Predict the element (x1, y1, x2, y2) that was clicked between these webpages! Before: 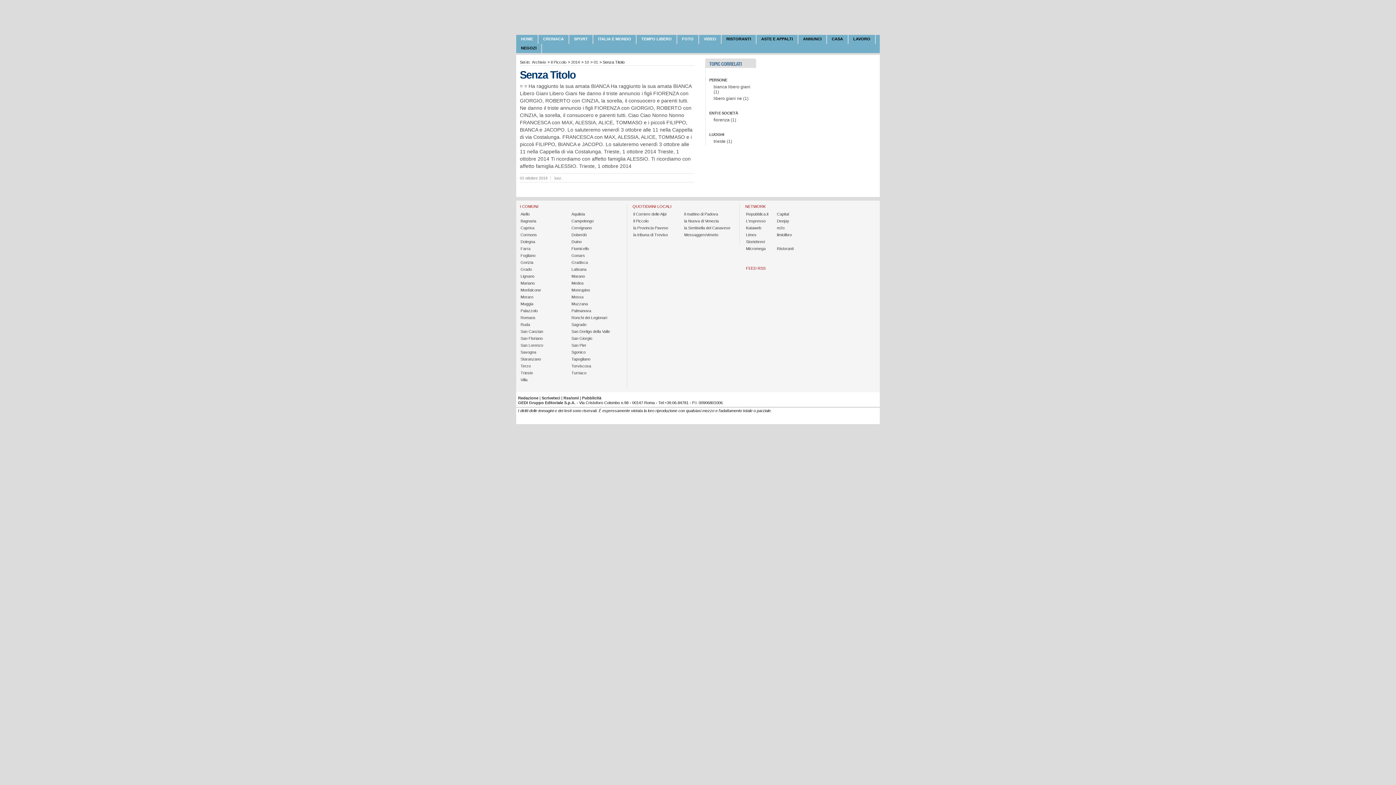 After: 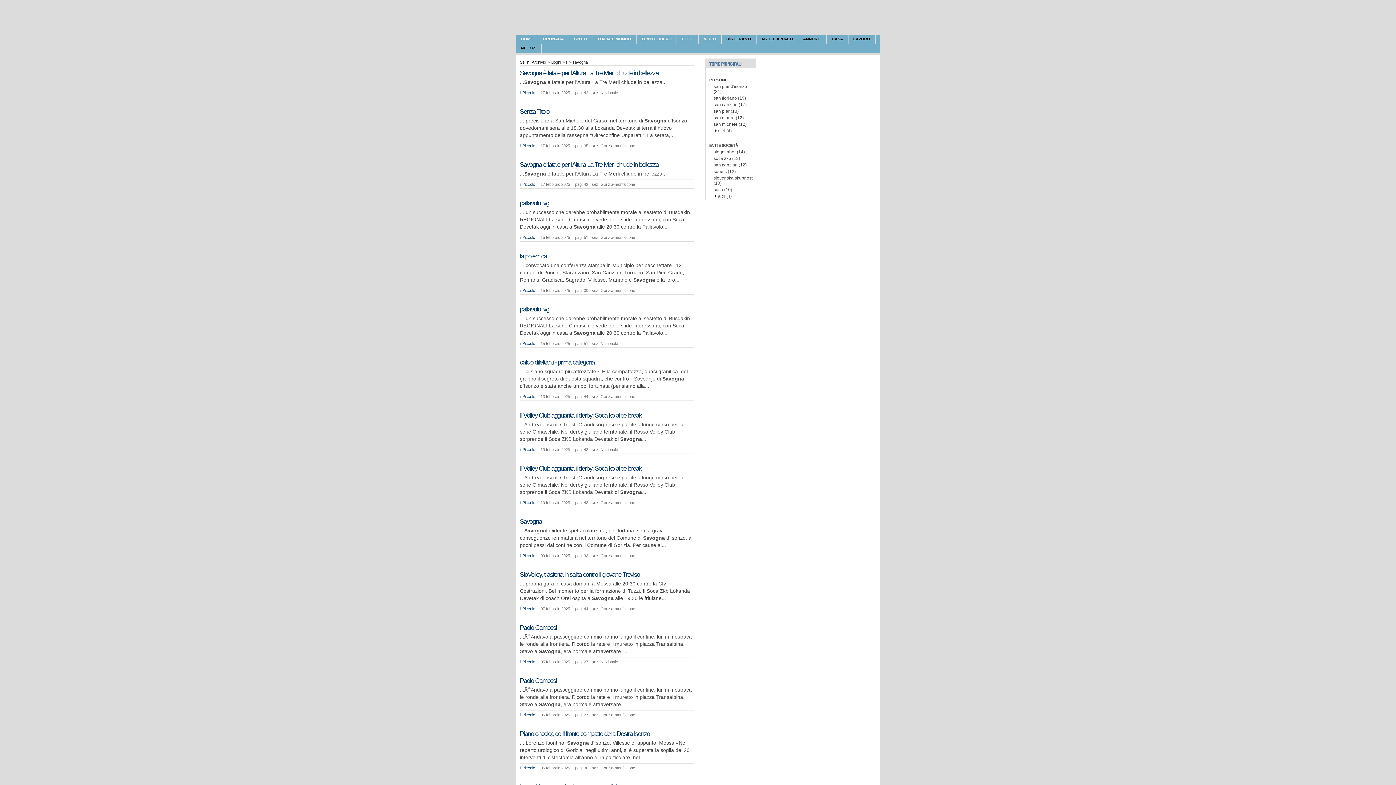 Action: bbox: (520, 349, 537, 354) label: Savogna